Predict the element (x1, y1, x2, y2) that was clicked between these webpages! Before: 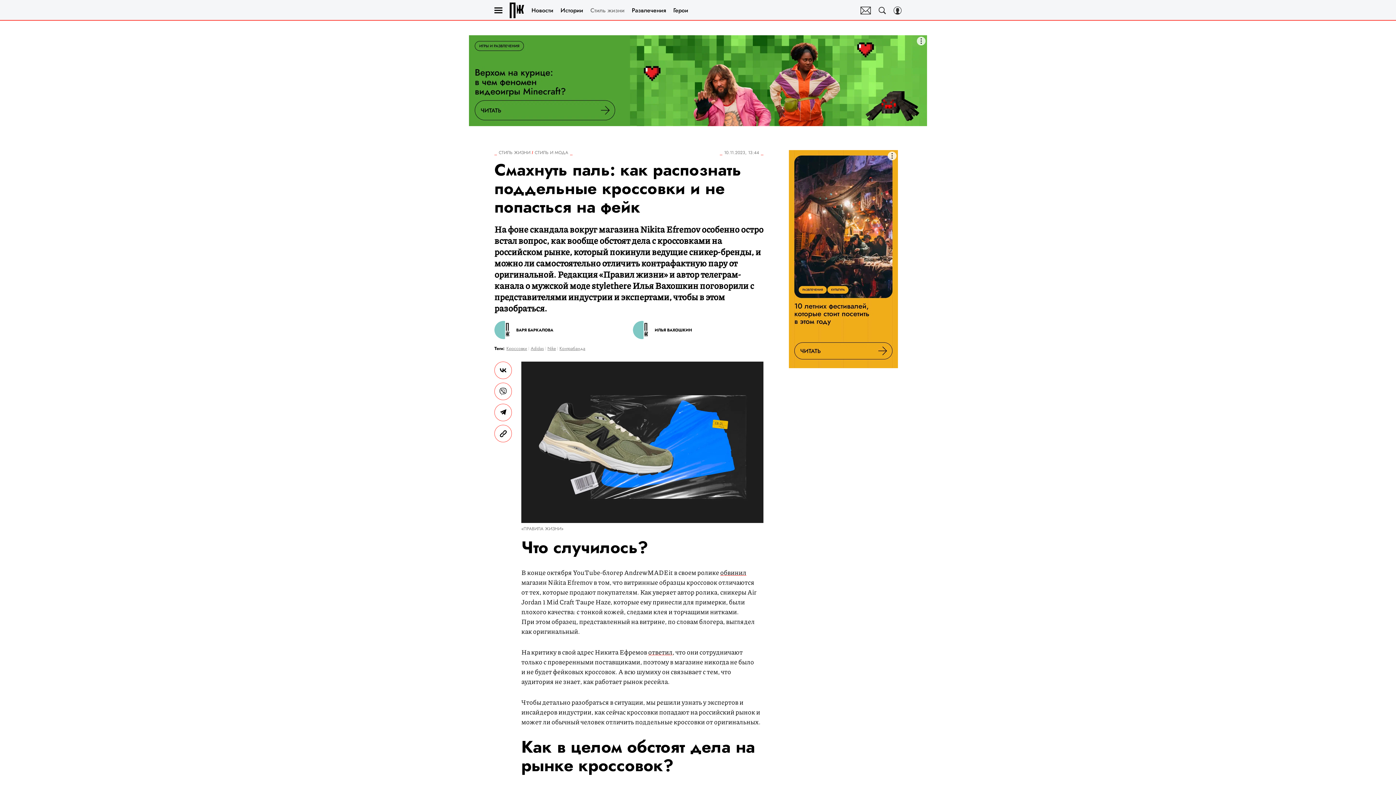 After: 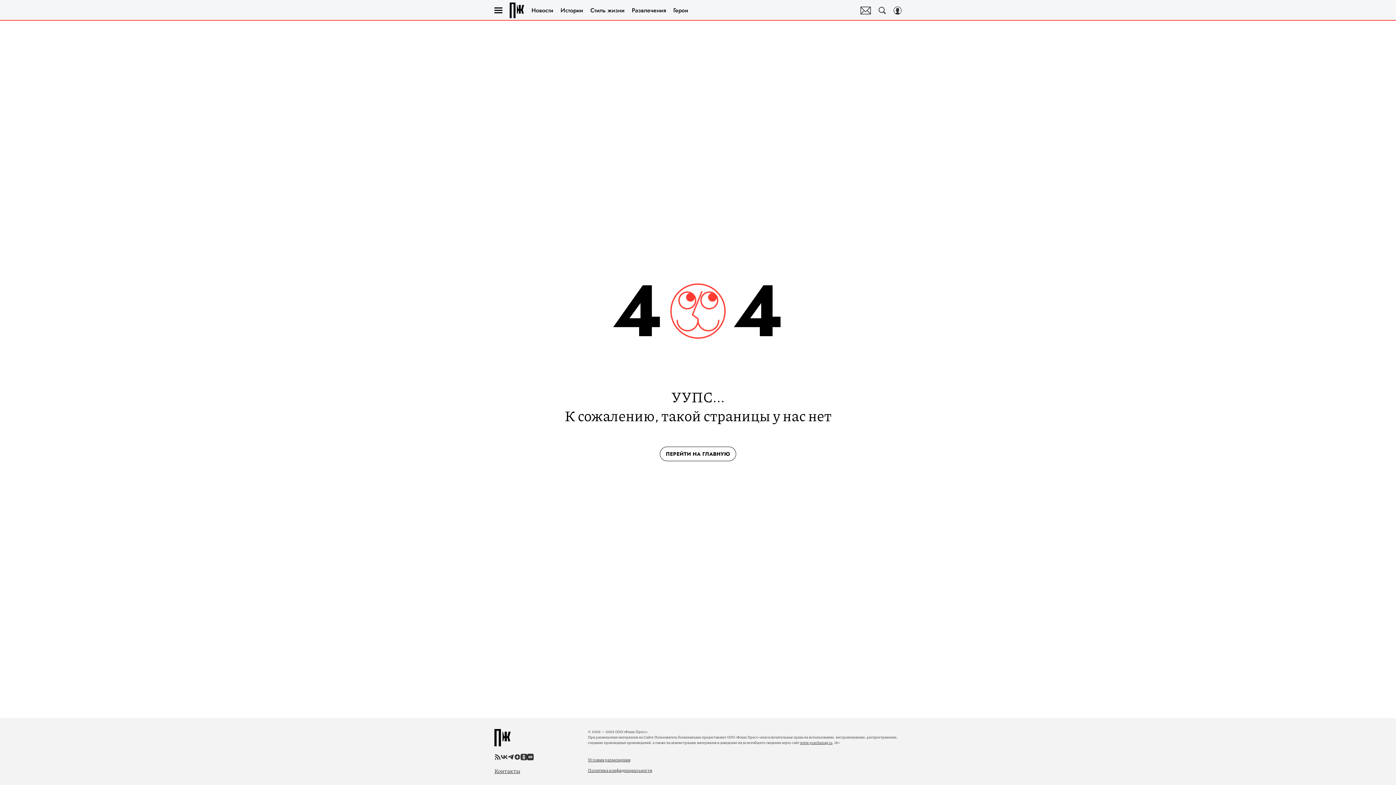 Action: bbox: (633, 321, 763, 339) label: ИЛЬЯ ВАХОШКИН